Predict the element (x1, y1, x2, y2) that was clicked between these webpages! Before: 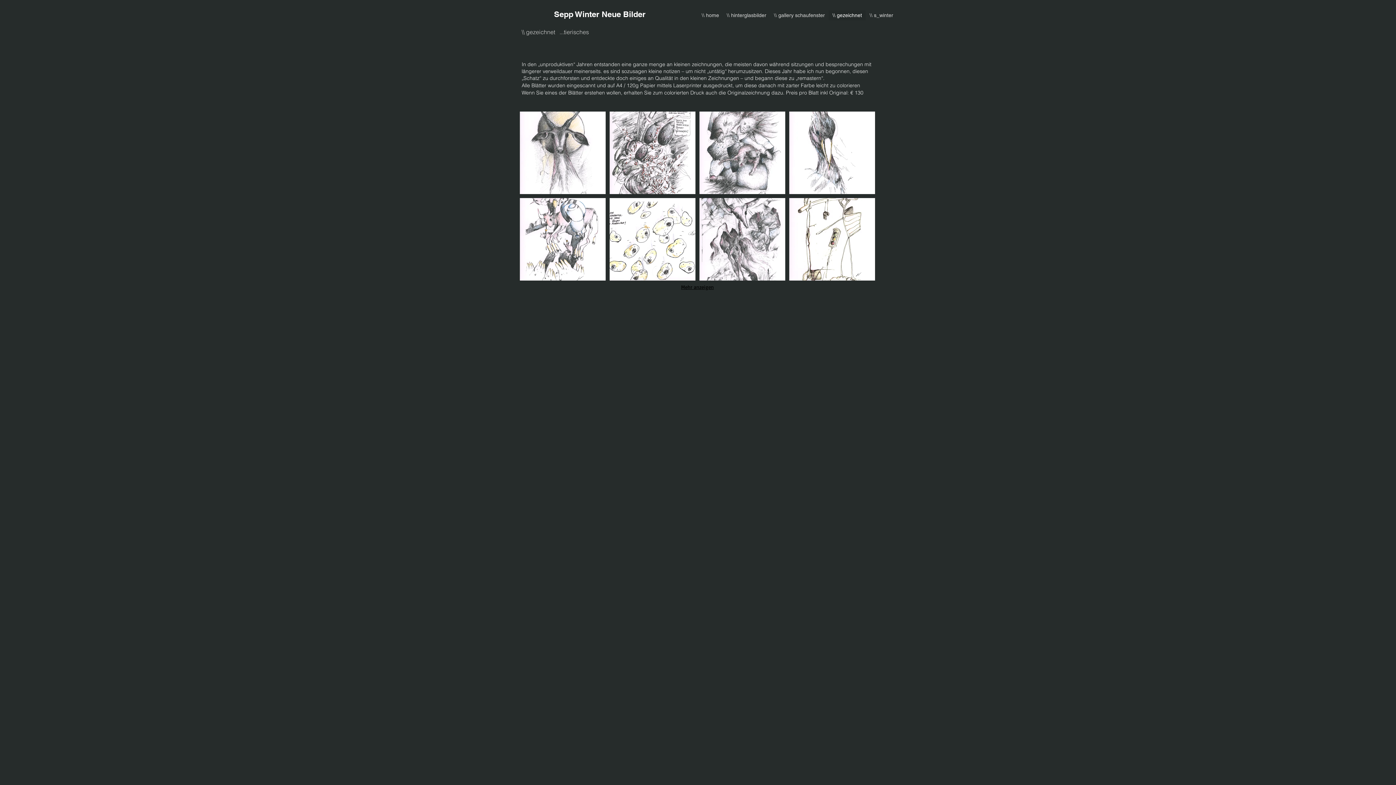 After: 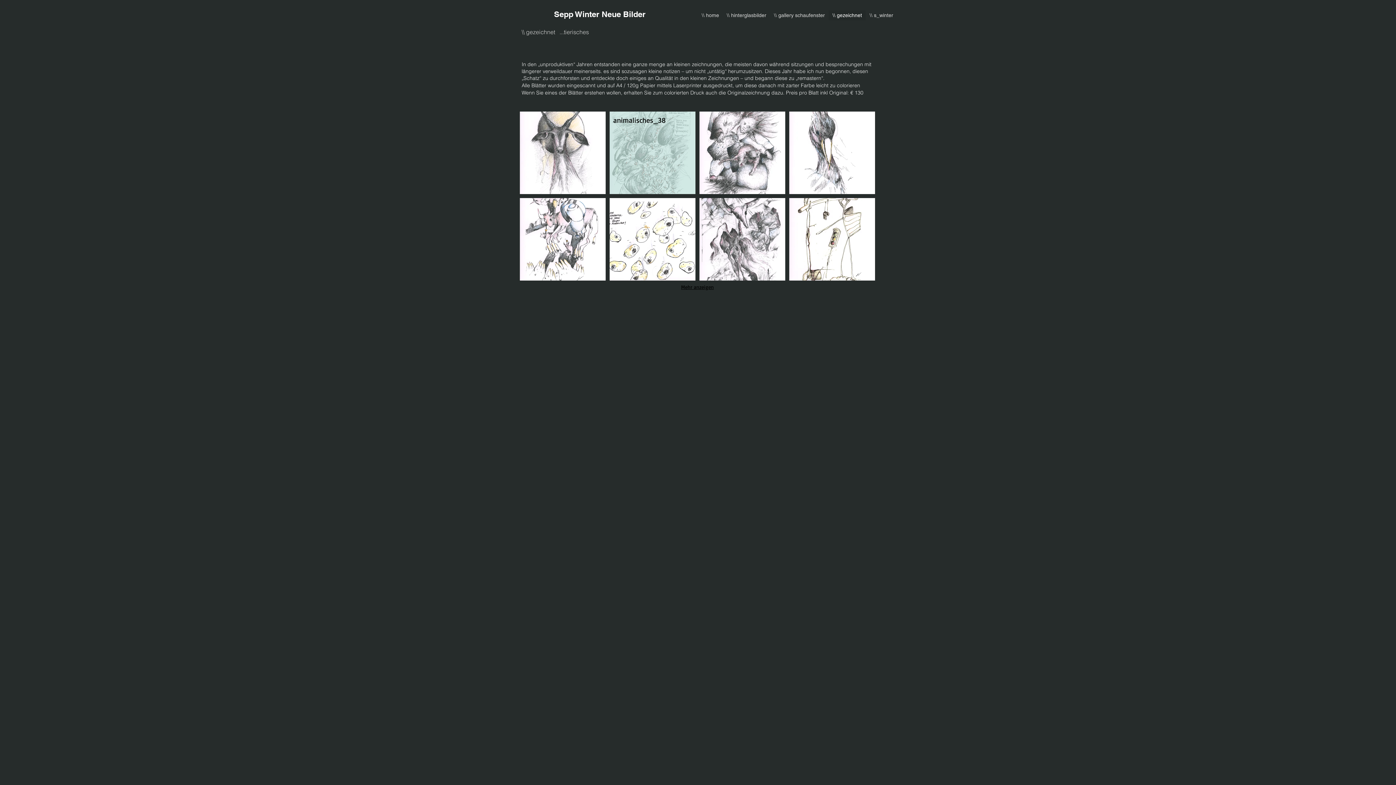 Action: bbox: (609, 111, 695, 194) label: animalisches_38